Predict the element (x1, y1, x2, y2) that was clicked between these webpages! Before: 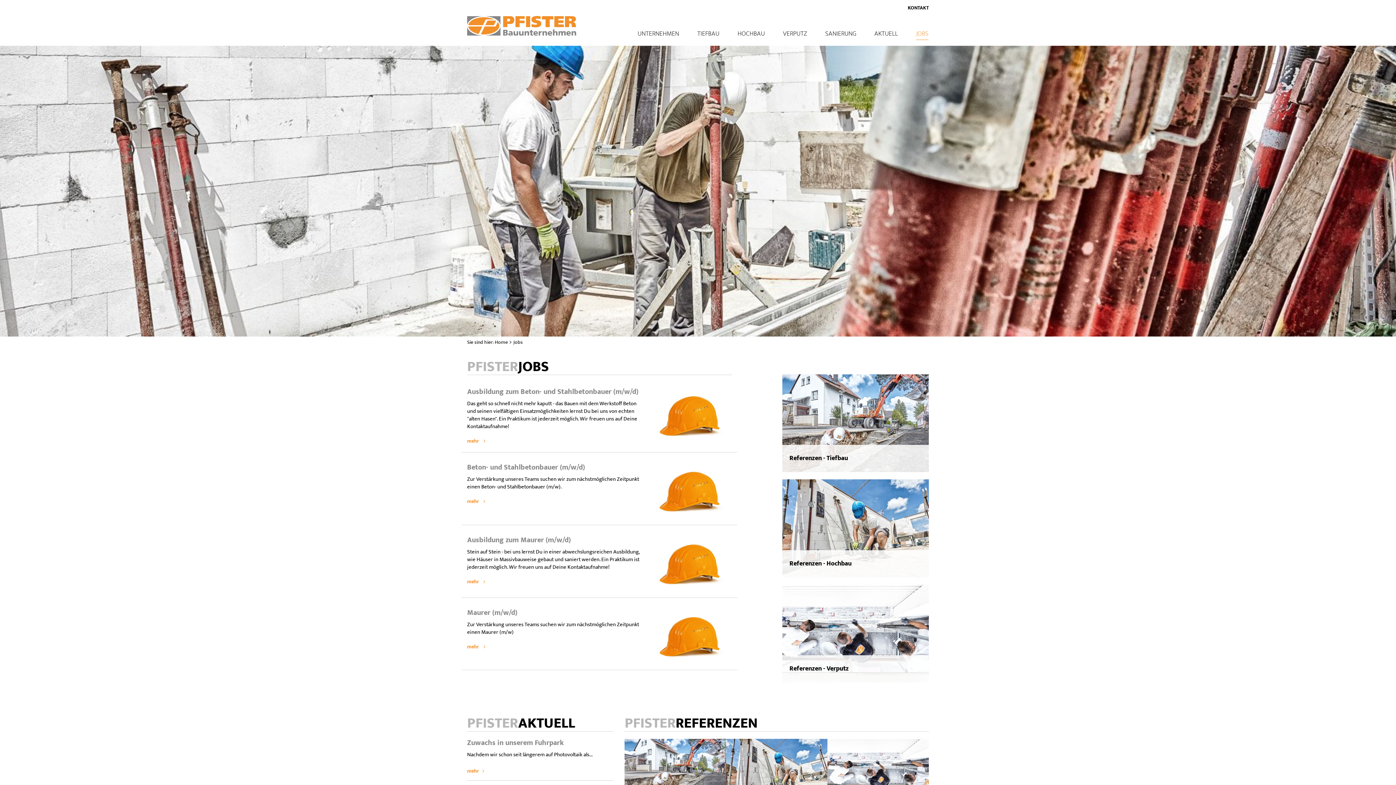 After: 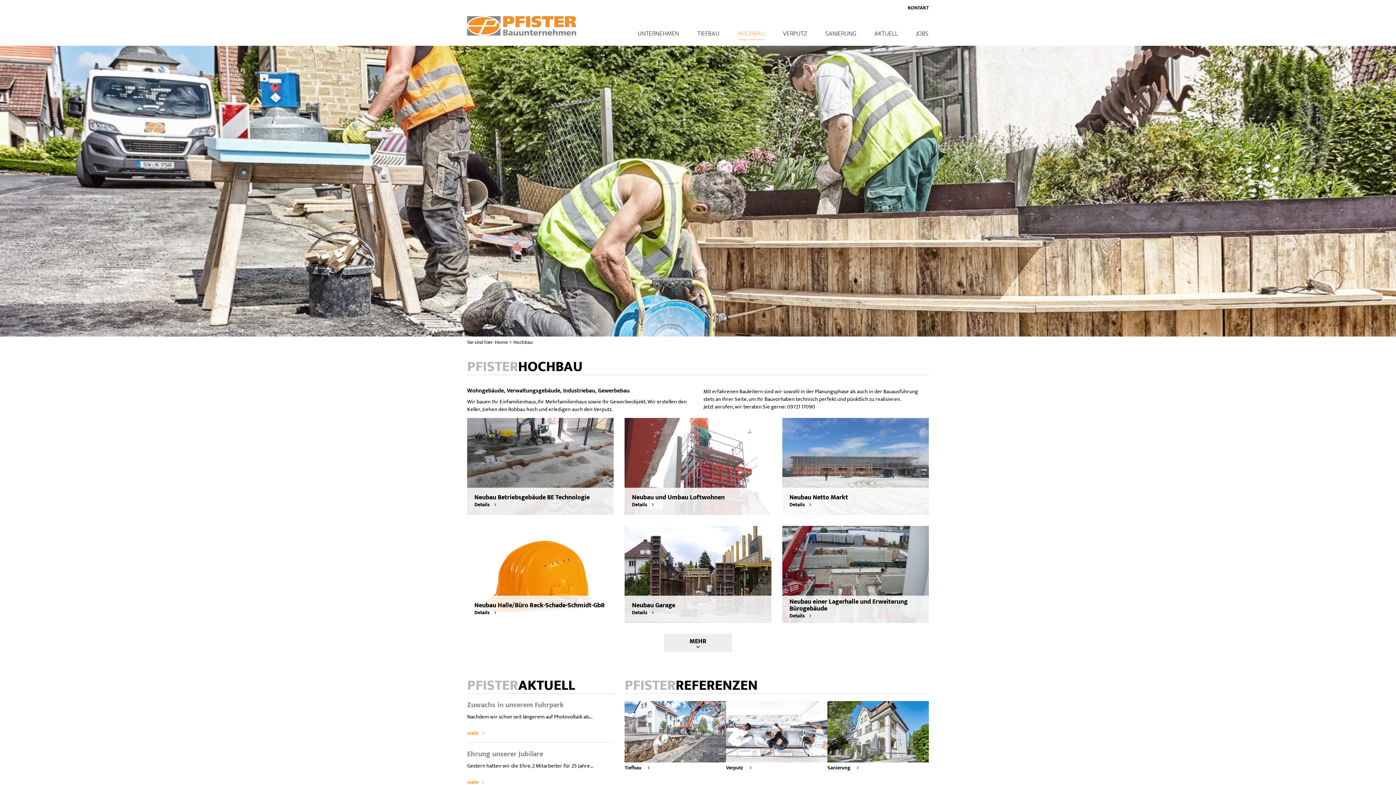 Action: bbox: (782, 479, 929, 577)